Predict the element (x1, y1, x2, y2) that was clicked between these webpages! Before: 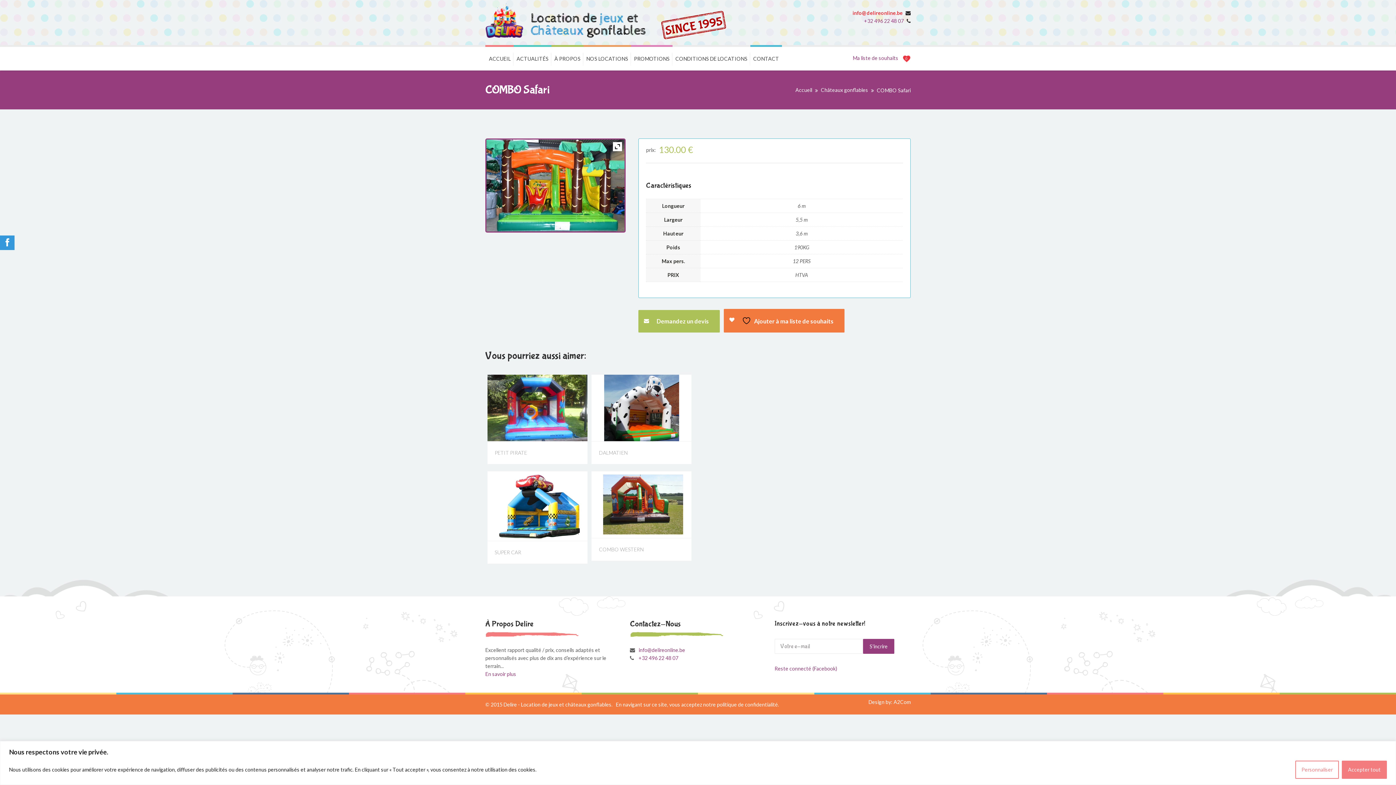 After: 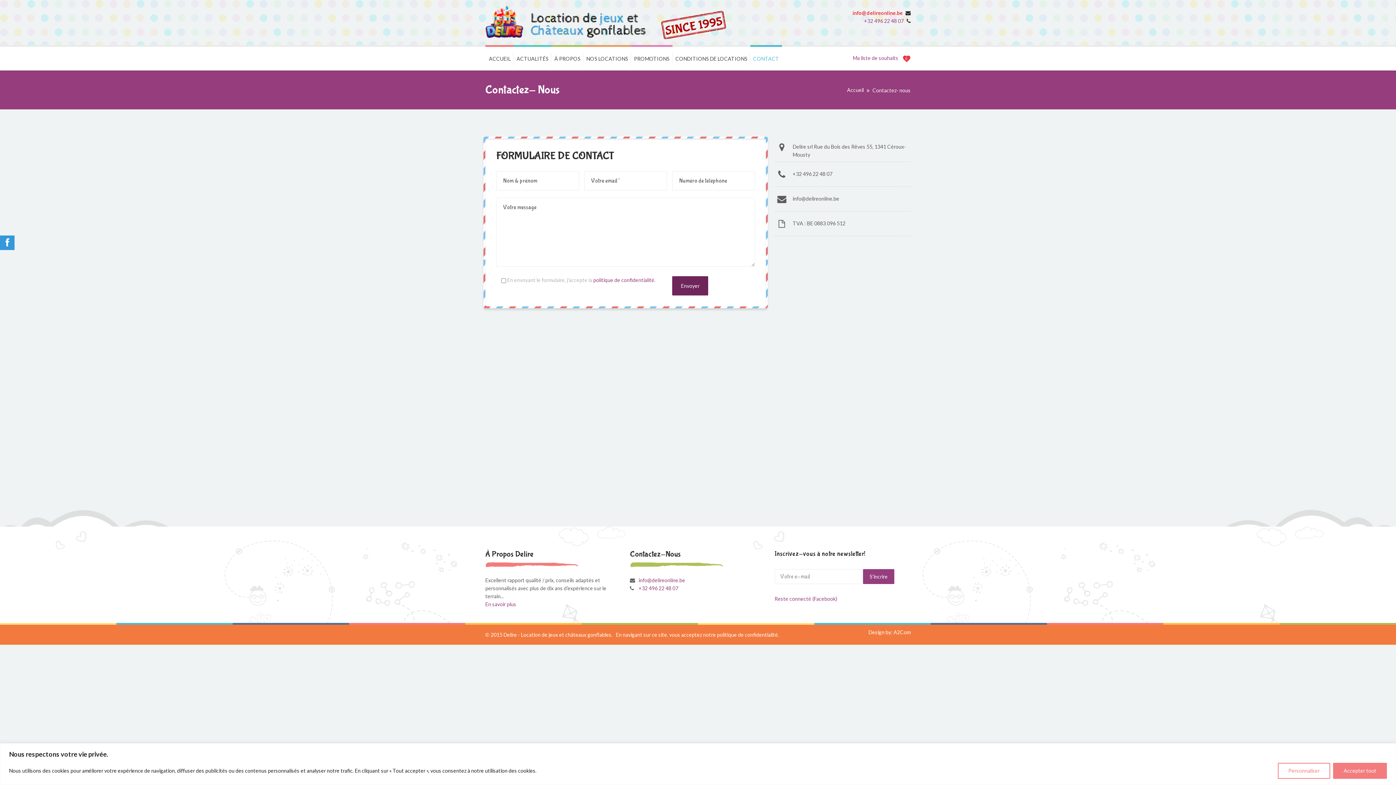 Action: bbox: (750, 45, 782, 70) label: CONTACT